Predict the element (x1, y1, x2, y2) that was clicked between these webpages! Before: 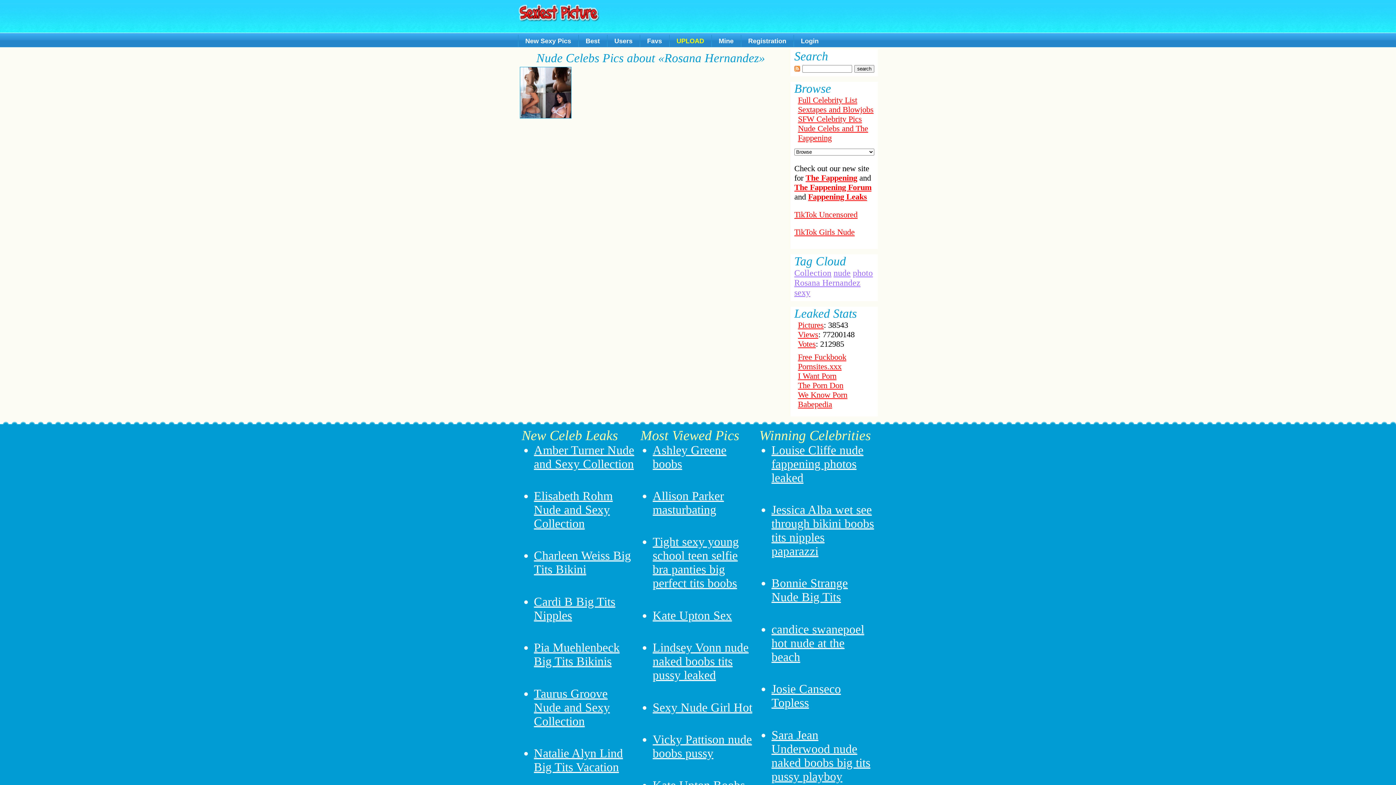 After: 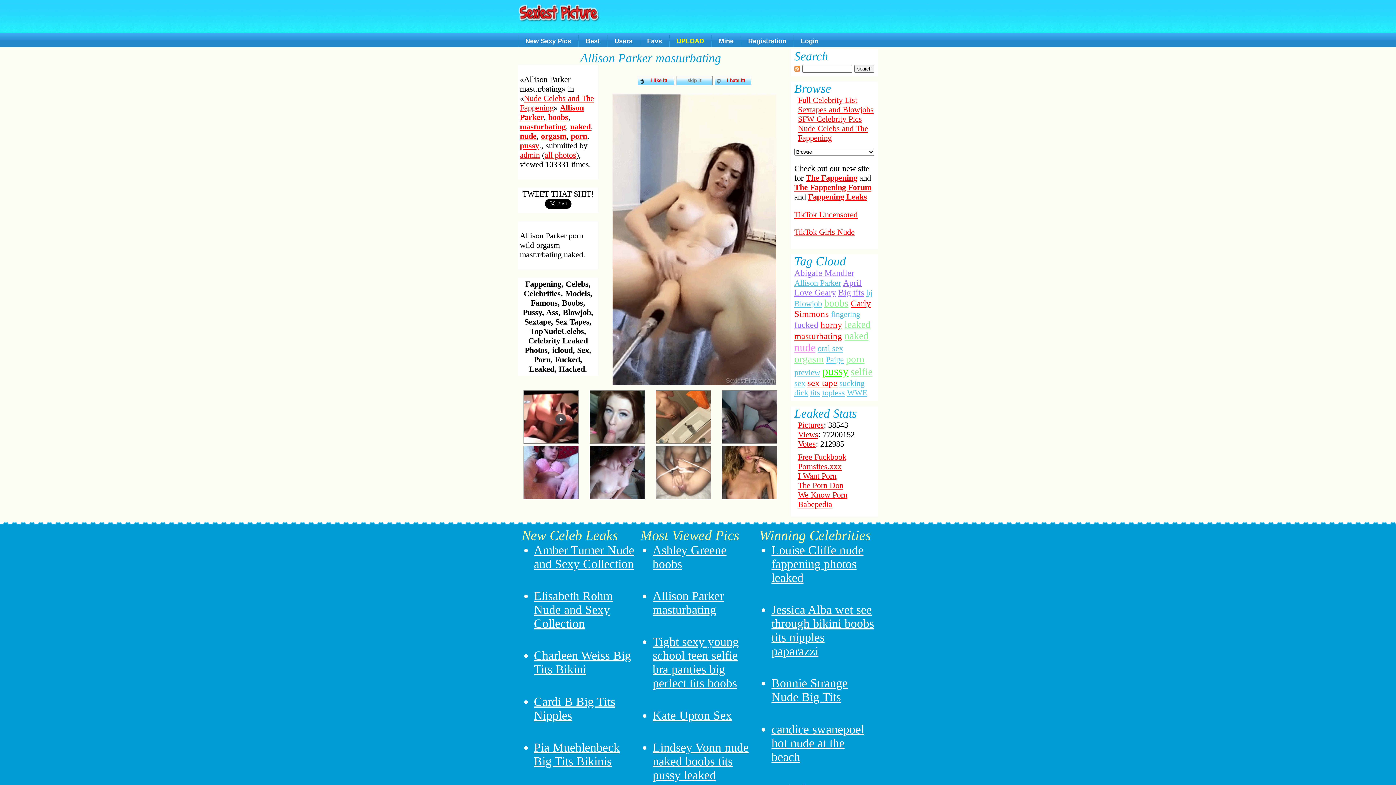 Action: bbox: (652, 489, 724, 516) label: Allison Parker masturbating